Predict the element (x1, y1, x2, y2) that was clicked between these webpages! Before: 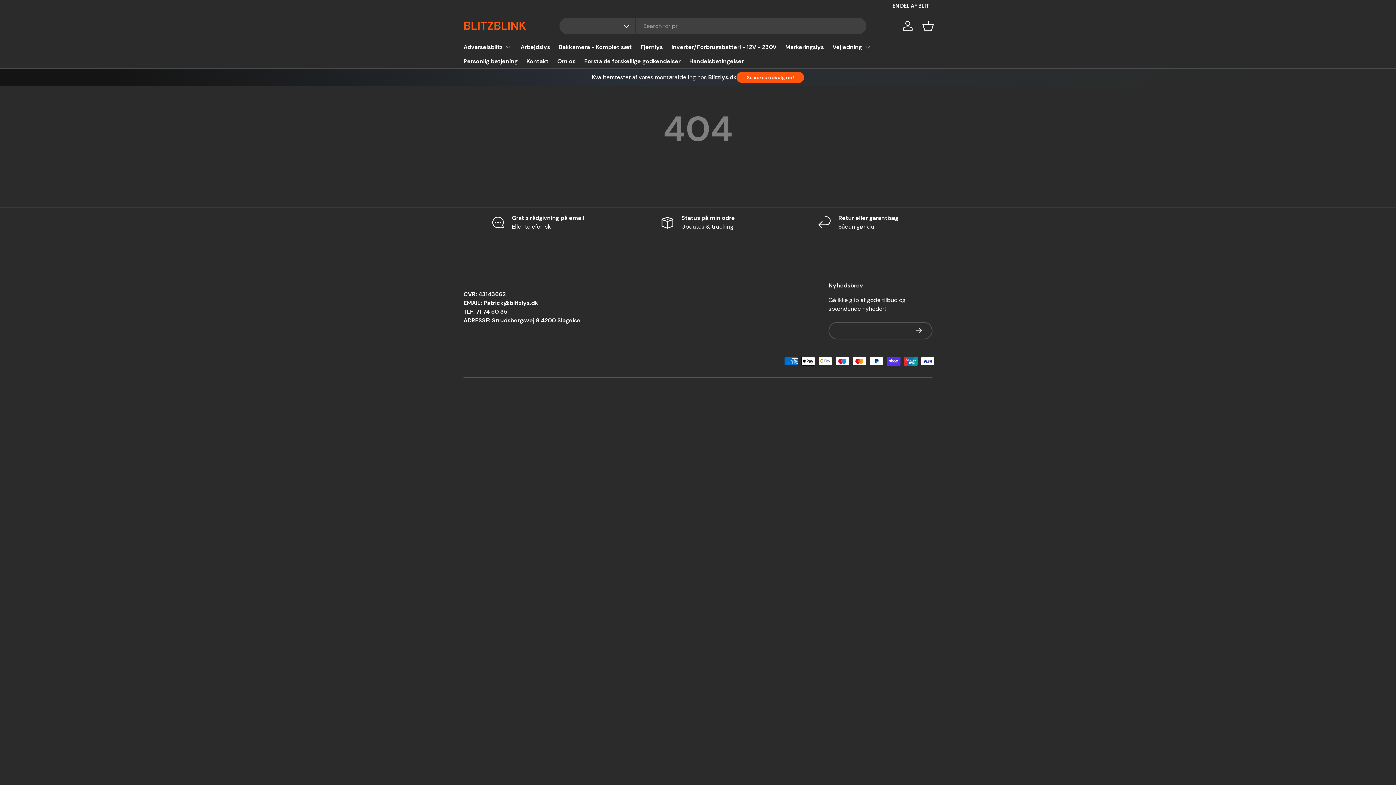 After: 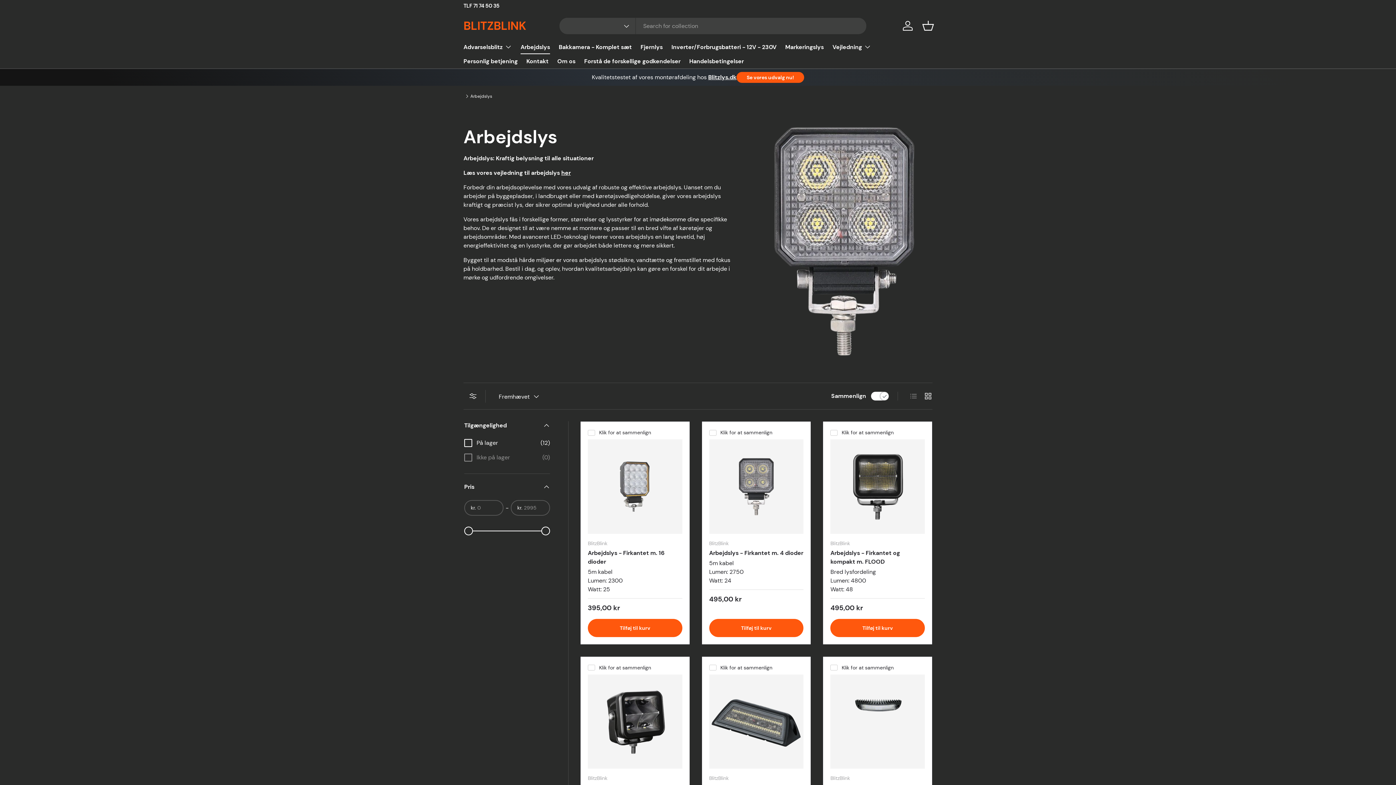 Action: label: Arbejdslys bbox: (520, 40, 550, 54)